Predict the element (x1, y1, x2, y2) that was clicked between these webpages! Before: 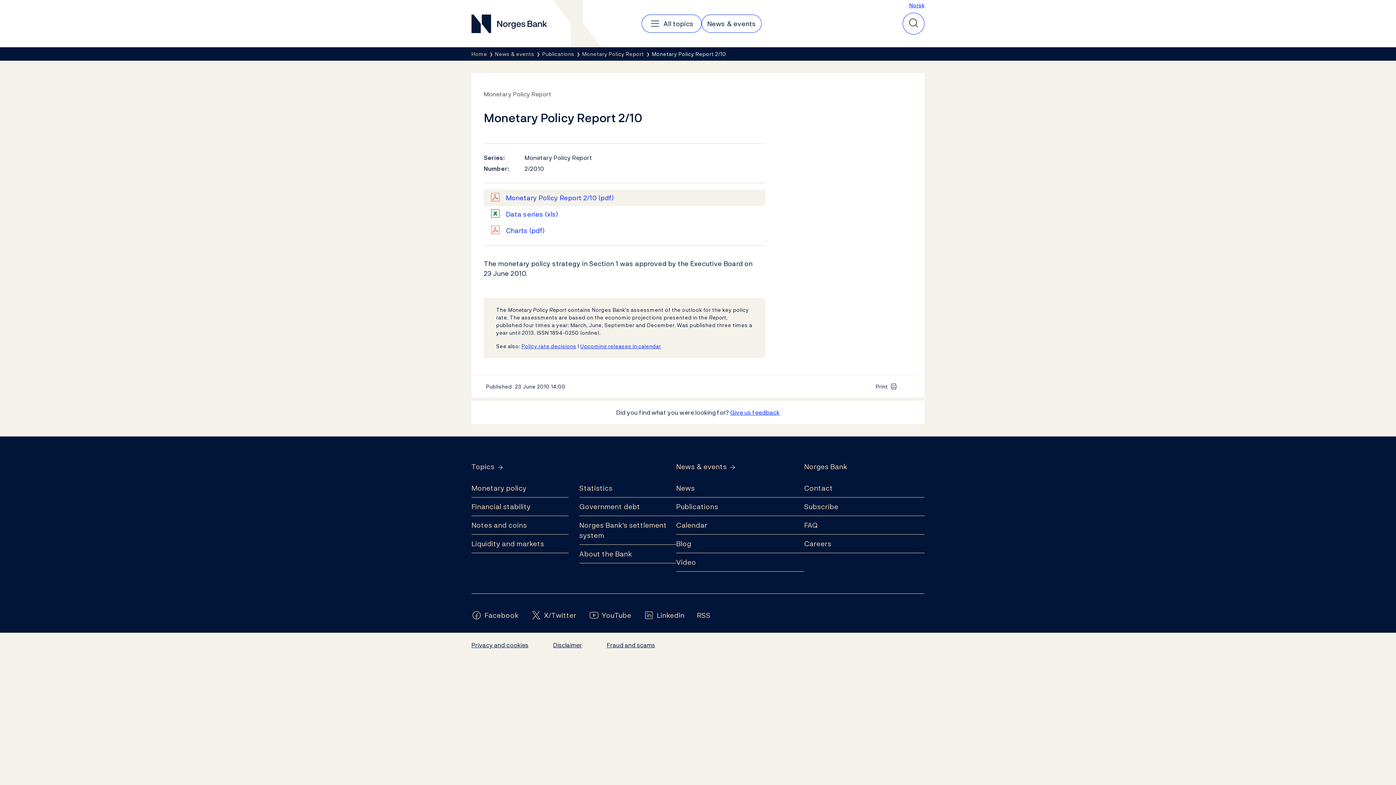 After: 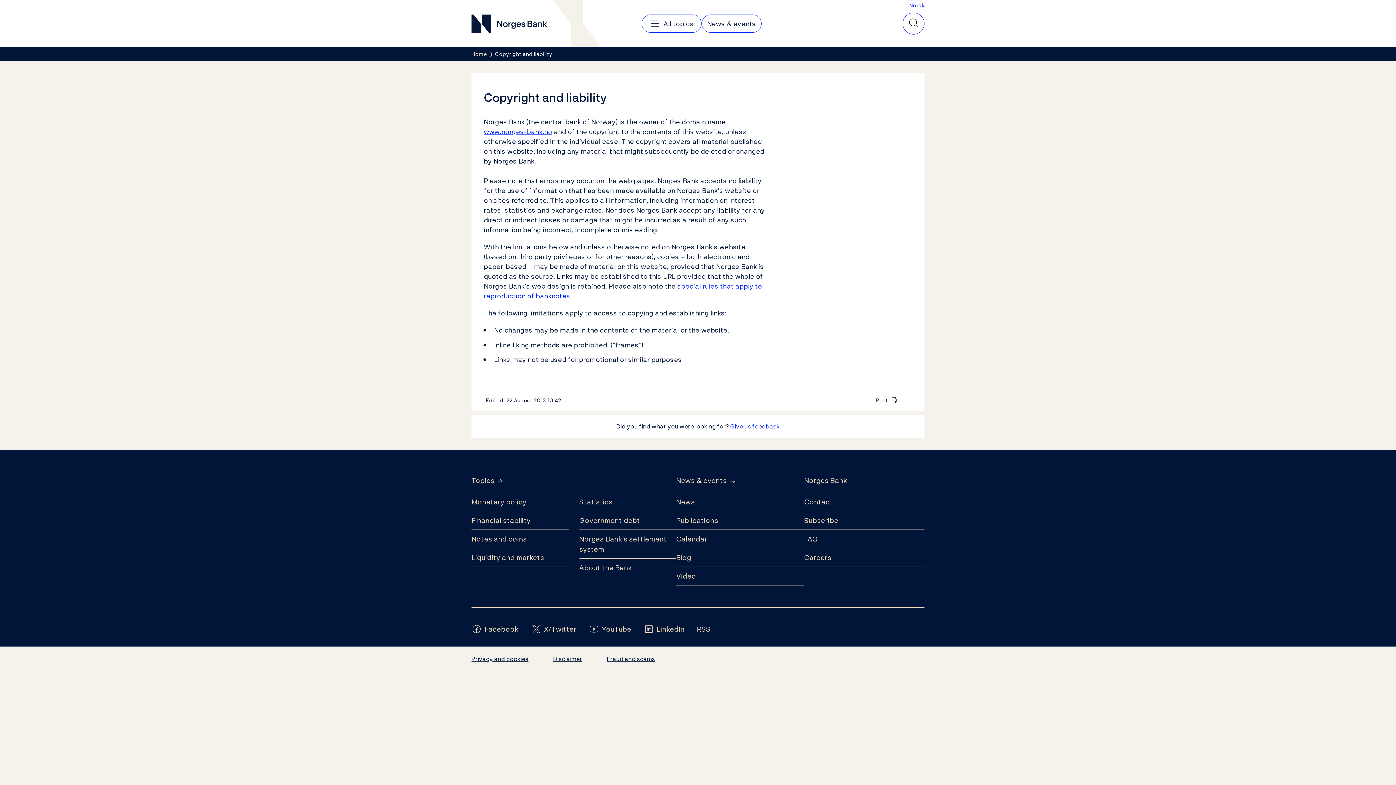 Action: label: Disclaimer bbox: (553, 641, 582, 649)